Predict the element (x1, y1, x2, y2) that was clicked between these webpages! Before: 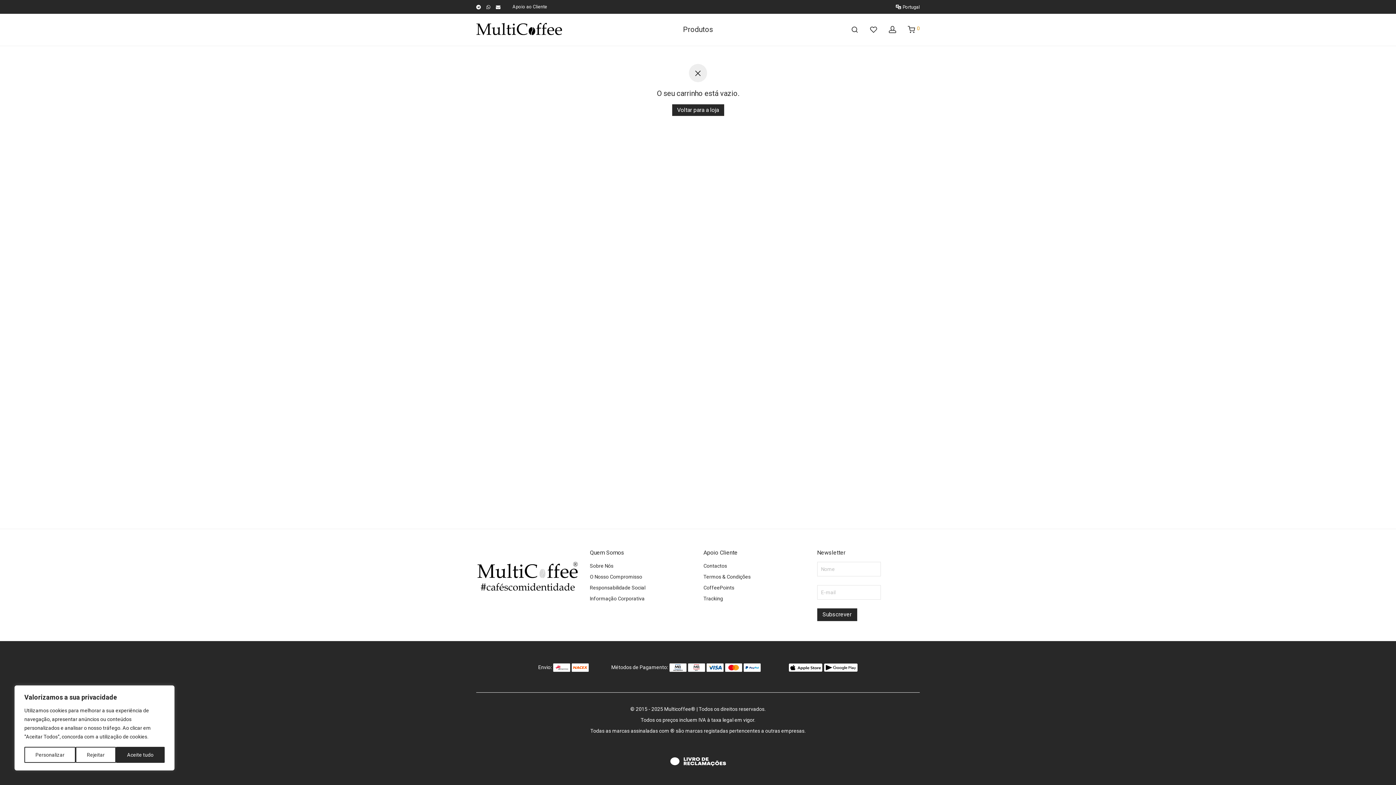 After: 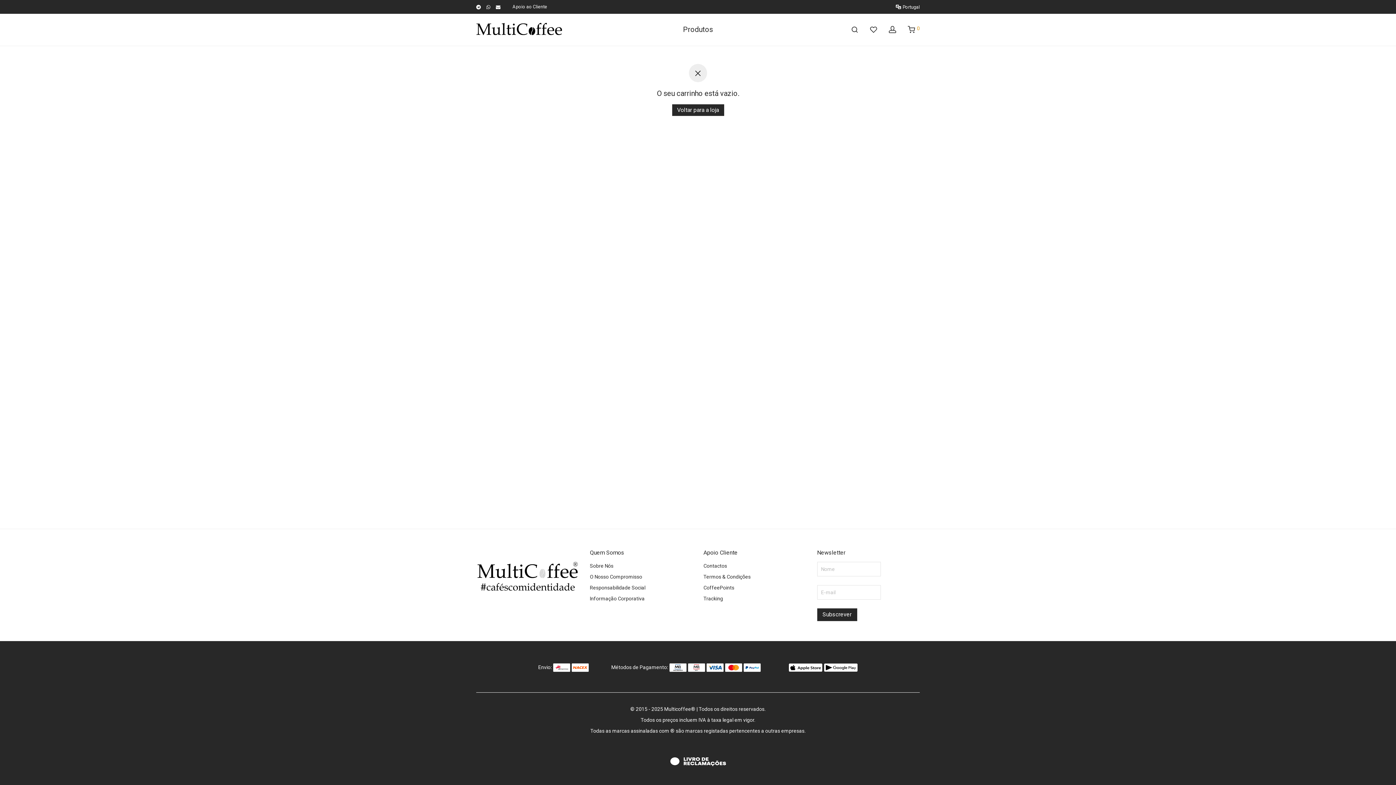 Action: label: Aceite tudo bbox: (115, 747, 164, 763)